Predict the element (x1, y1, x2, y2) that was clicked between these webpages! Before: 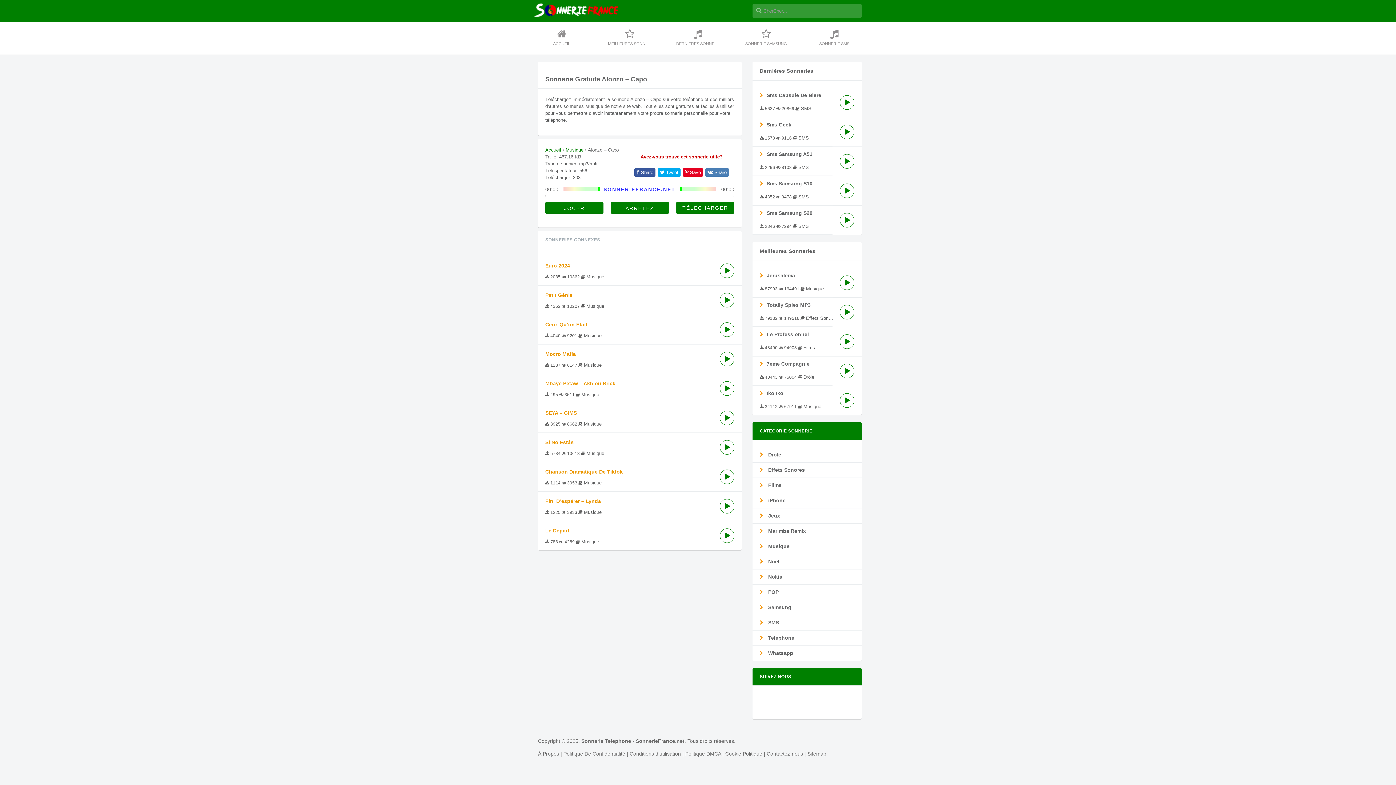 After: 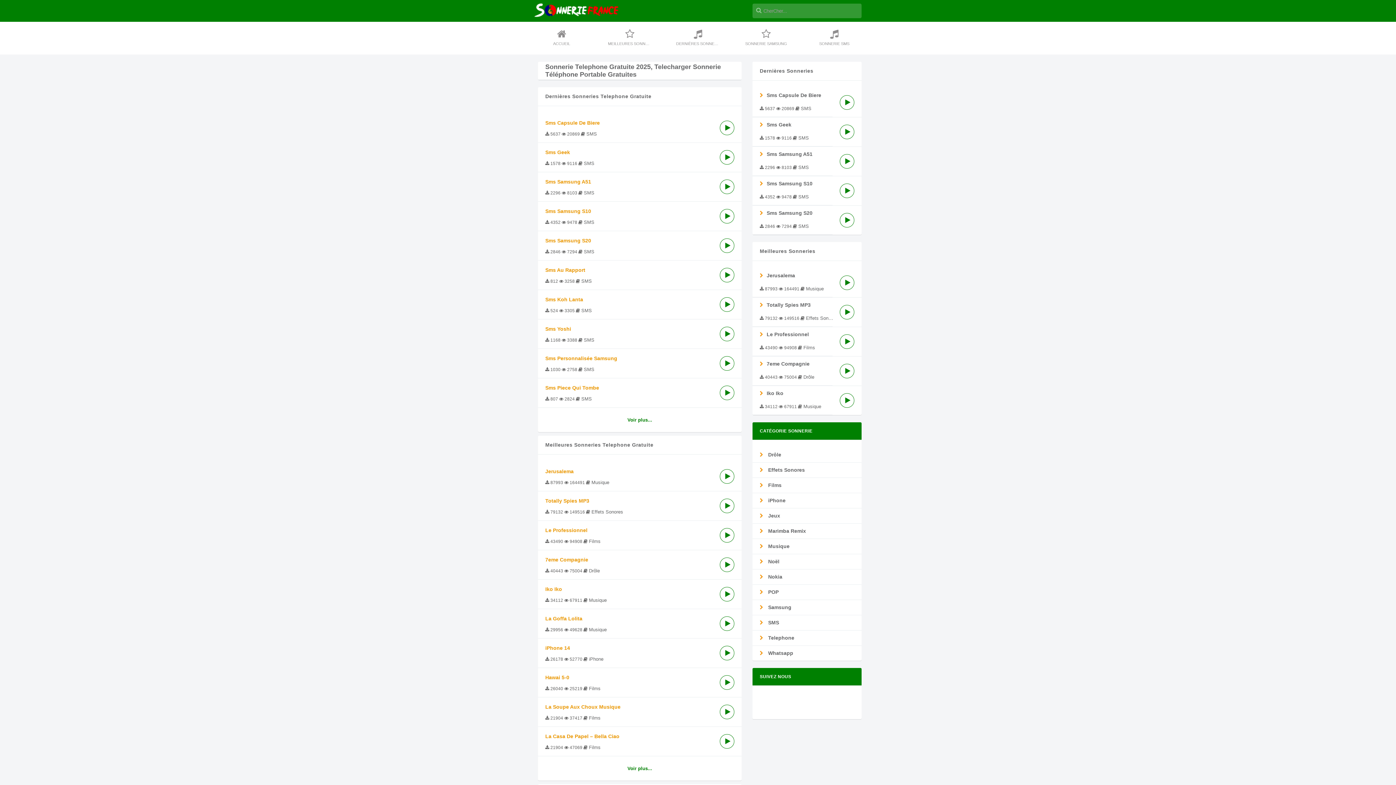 Action: bbox: (534, 31, 618, 36)